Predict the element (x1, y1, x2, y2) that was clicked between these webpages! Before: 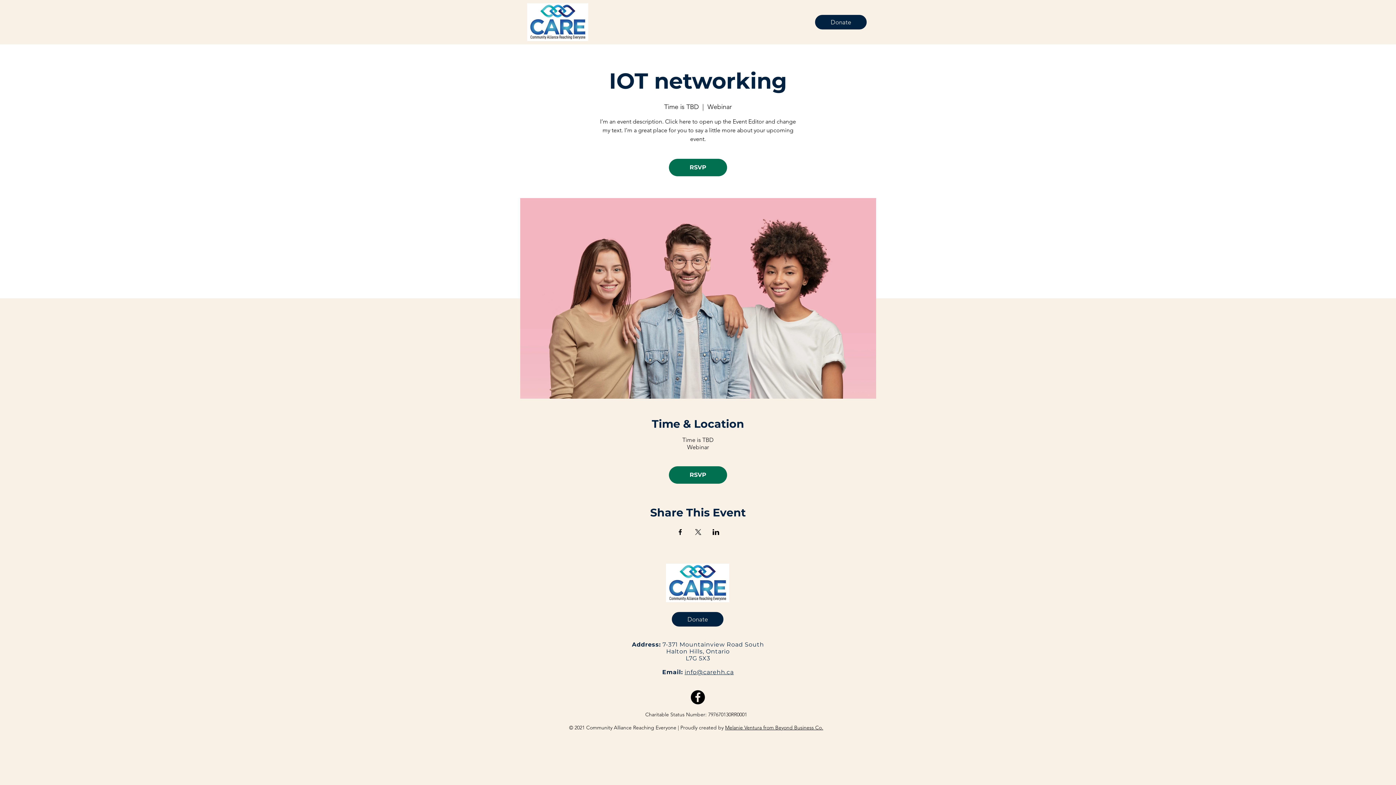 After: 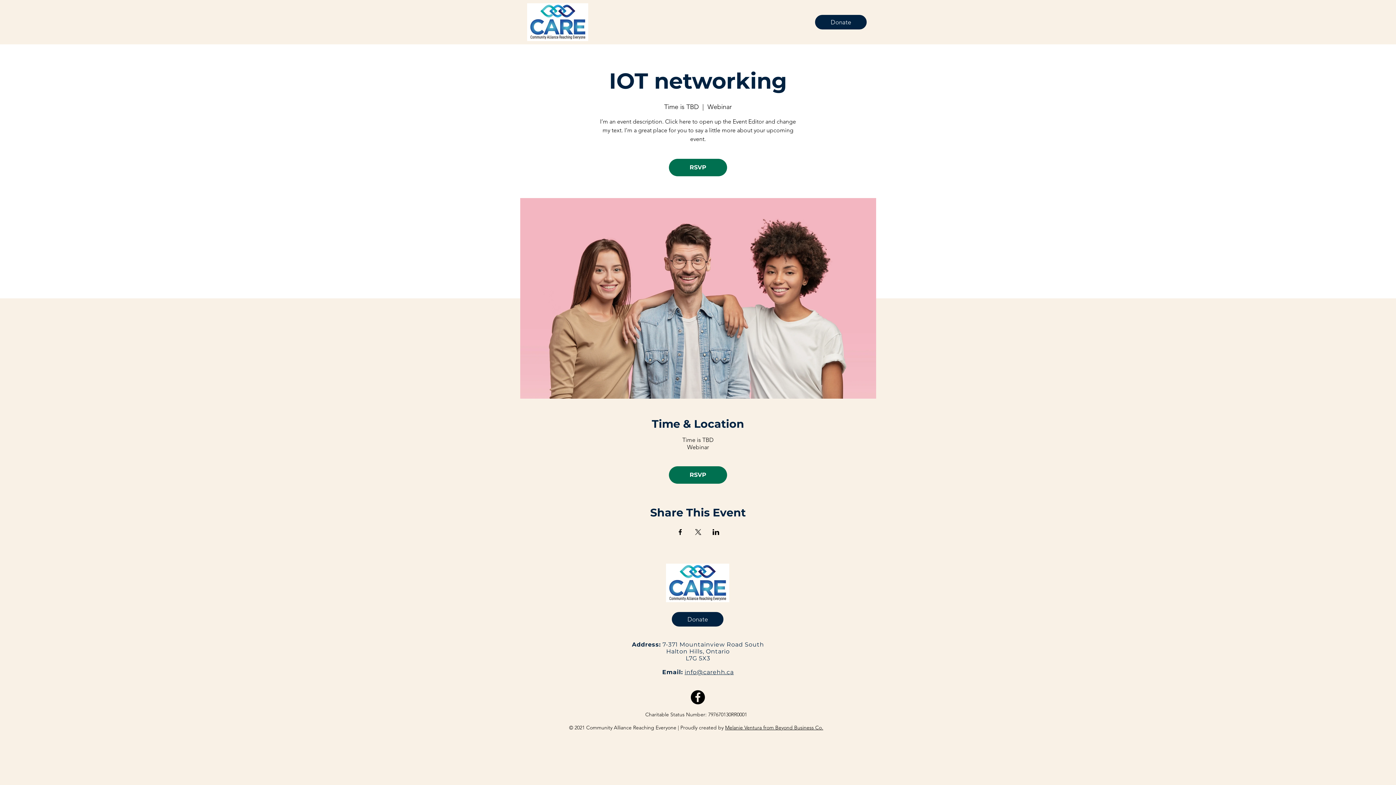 Action: bbox: (684, 669, 733, 676) label: info@carehh.ca